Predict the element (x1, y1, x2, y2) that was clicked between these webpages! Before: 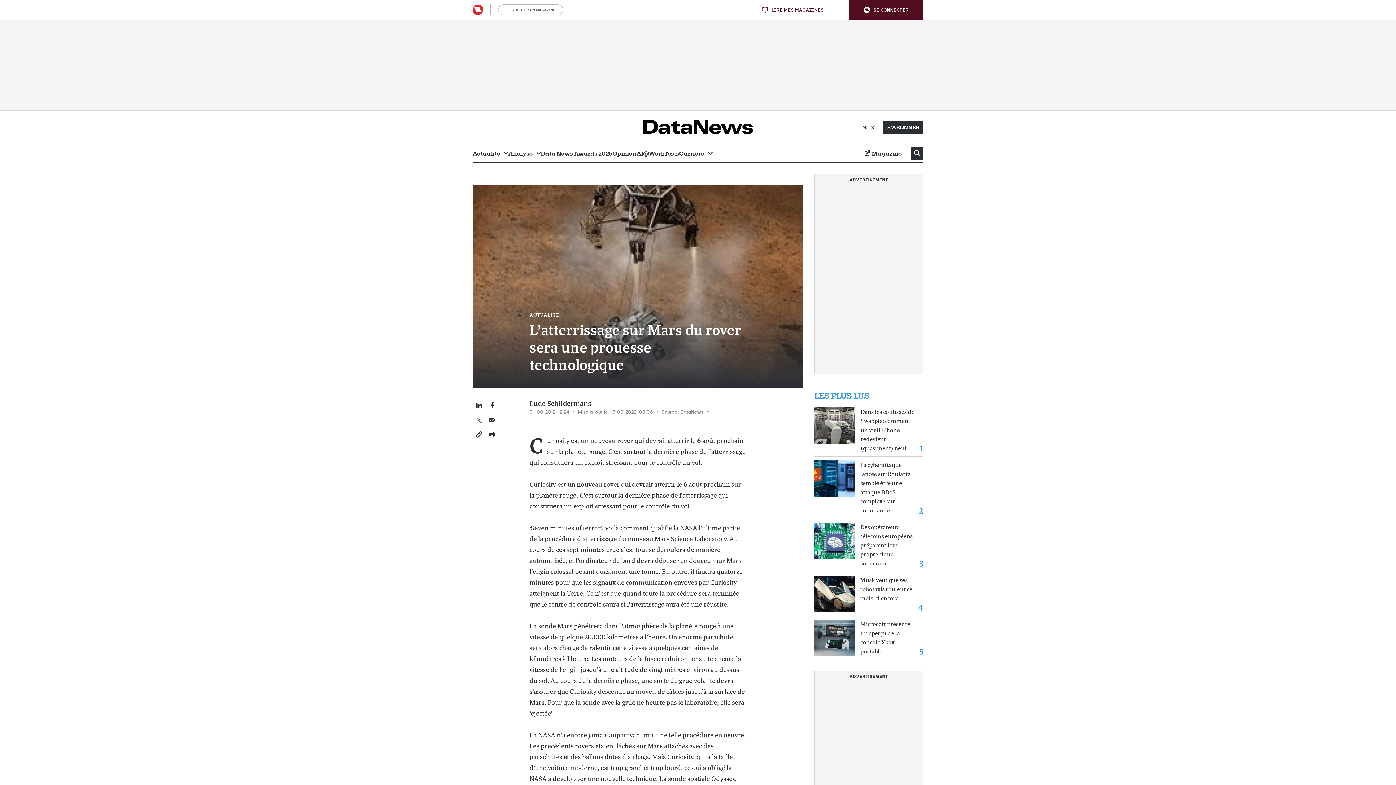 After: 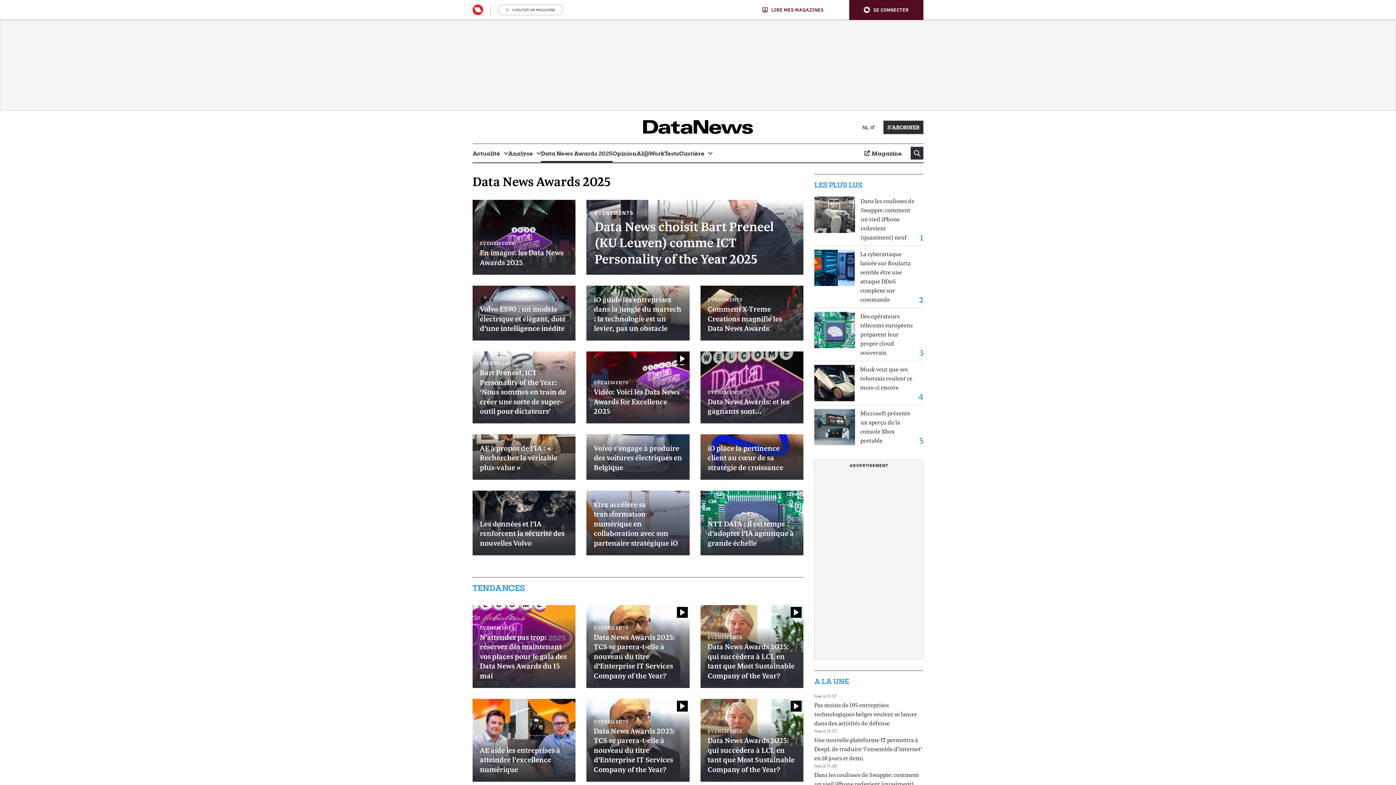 Action: bbox: (541, 144, 612, 162) label: Data News Awards 2025